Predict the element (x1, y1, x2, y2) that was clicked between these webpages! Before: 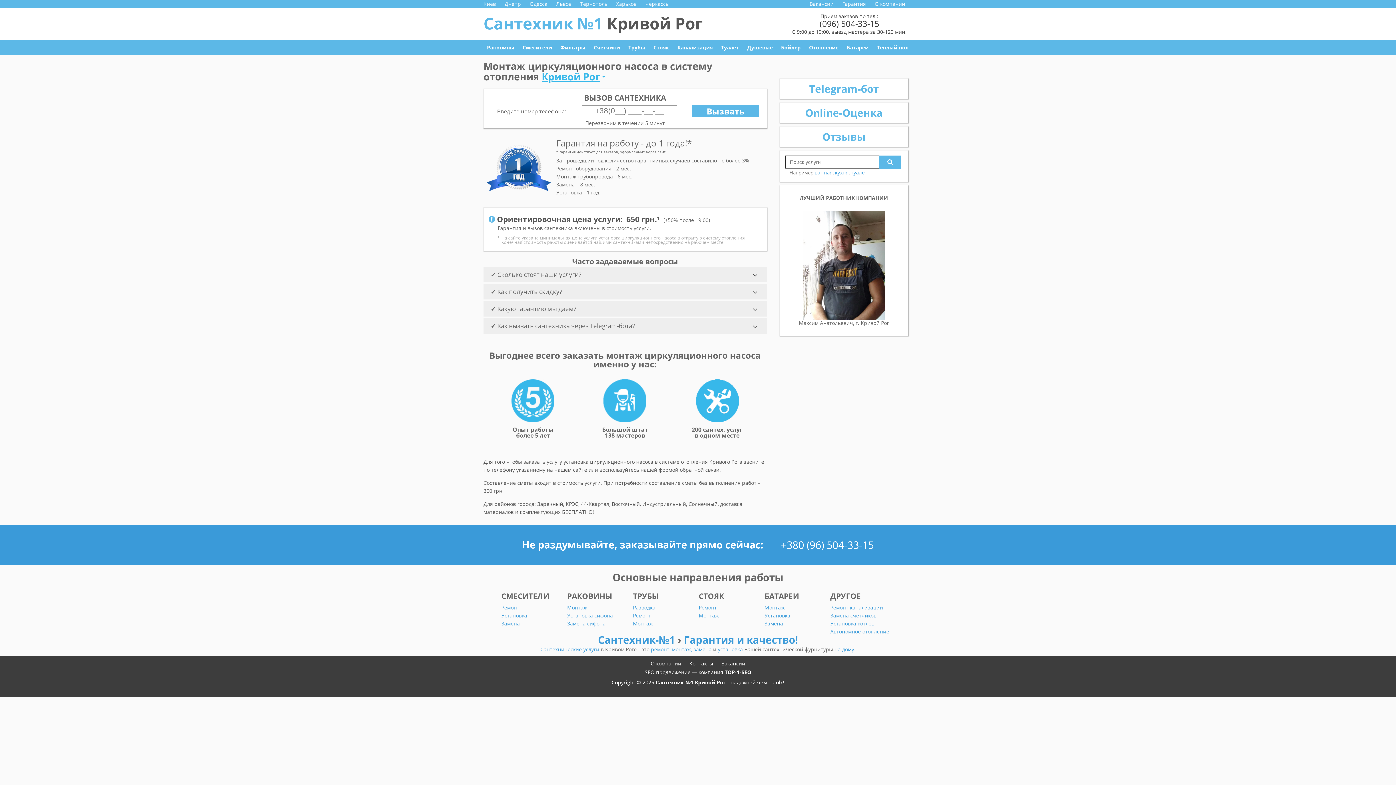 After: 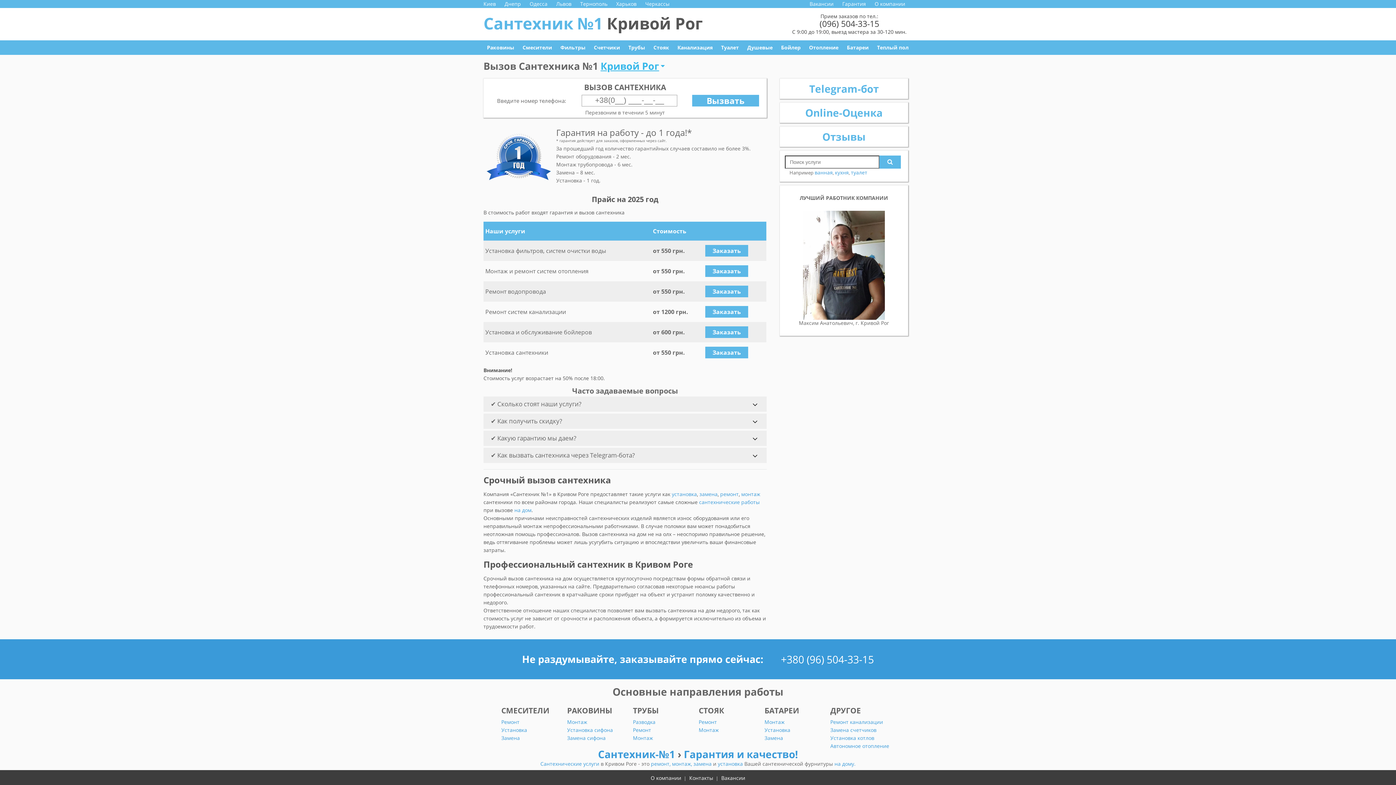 Action: label: Сантехник-№1  bbox: (598, 633, 677, 646)